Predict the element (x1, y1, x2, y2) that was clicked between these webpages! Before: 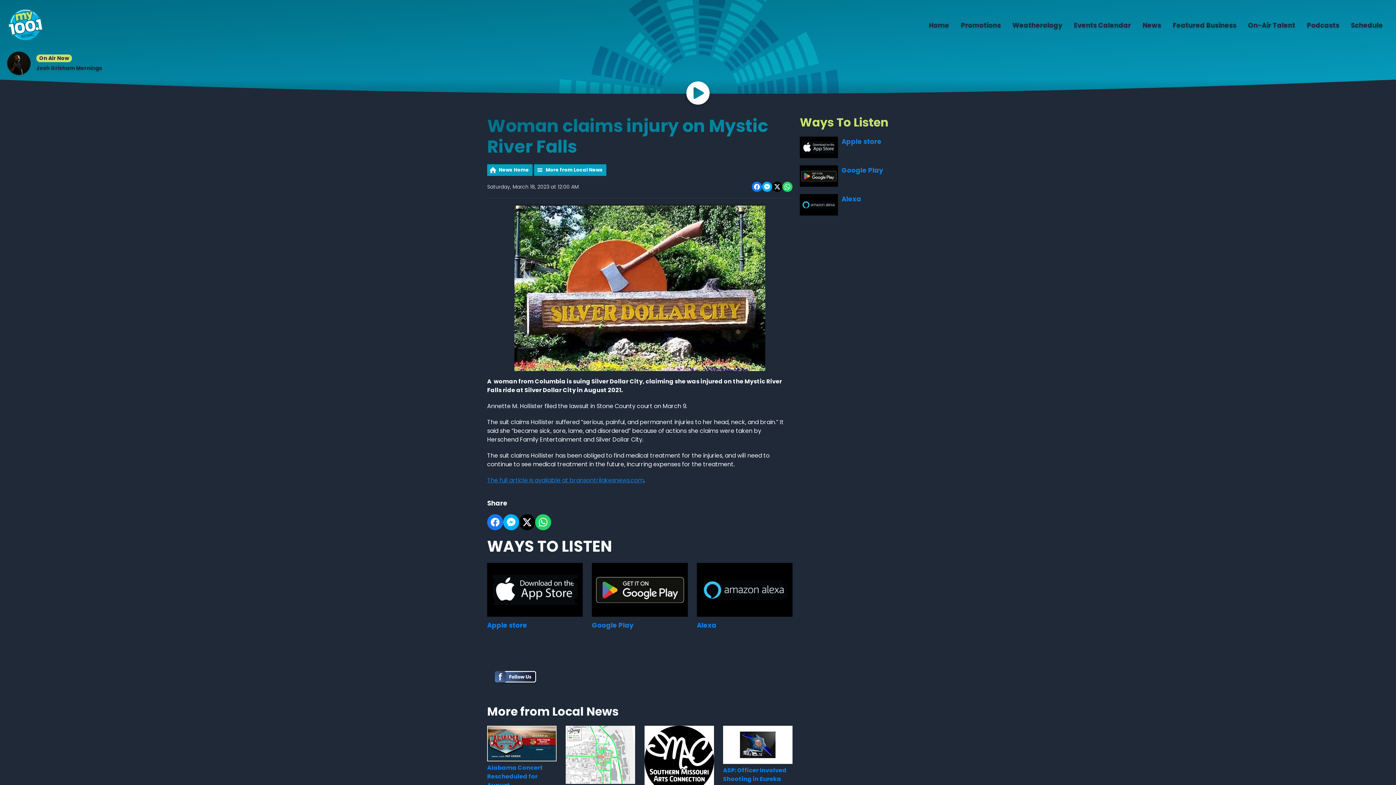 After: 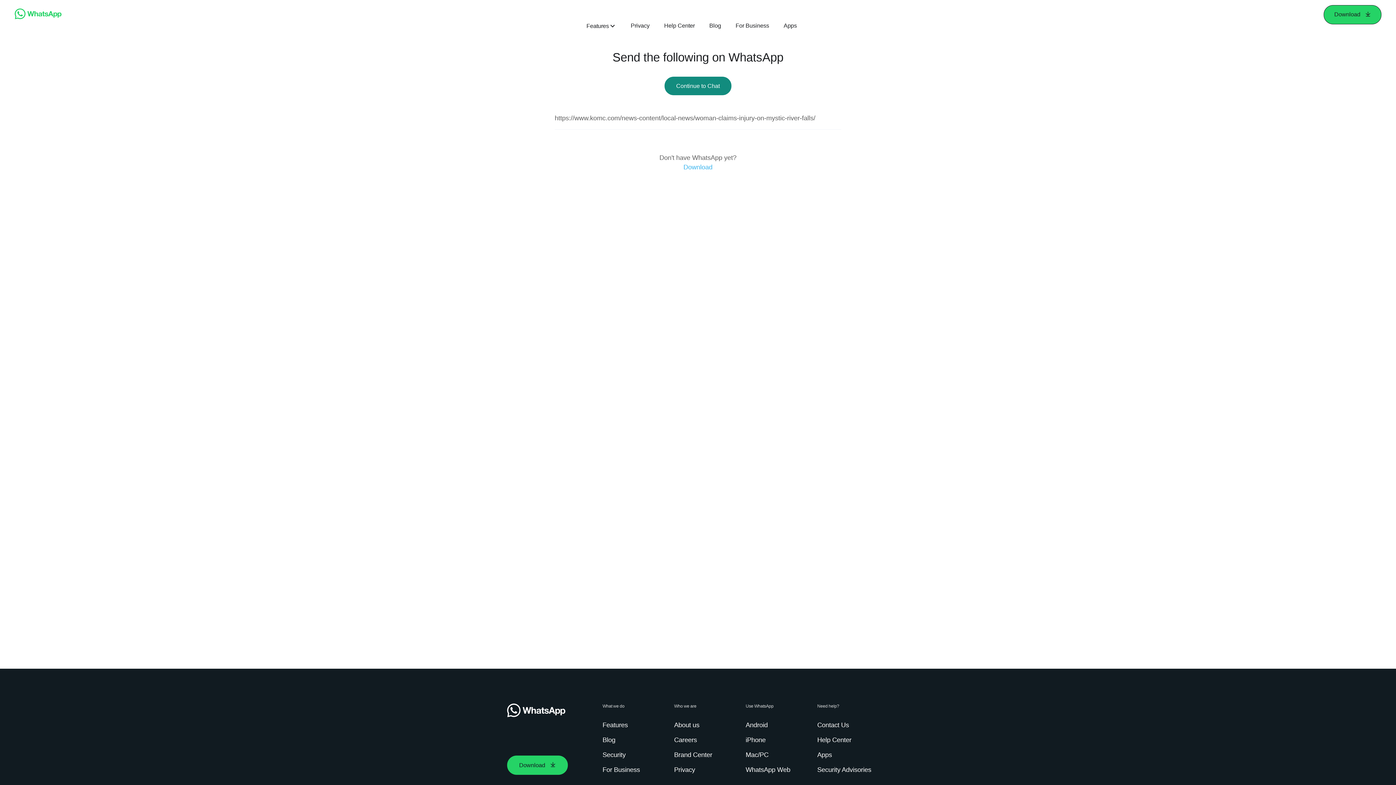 Action: label: Share on Whatsapp bbox: (782, 181, 792, 192)